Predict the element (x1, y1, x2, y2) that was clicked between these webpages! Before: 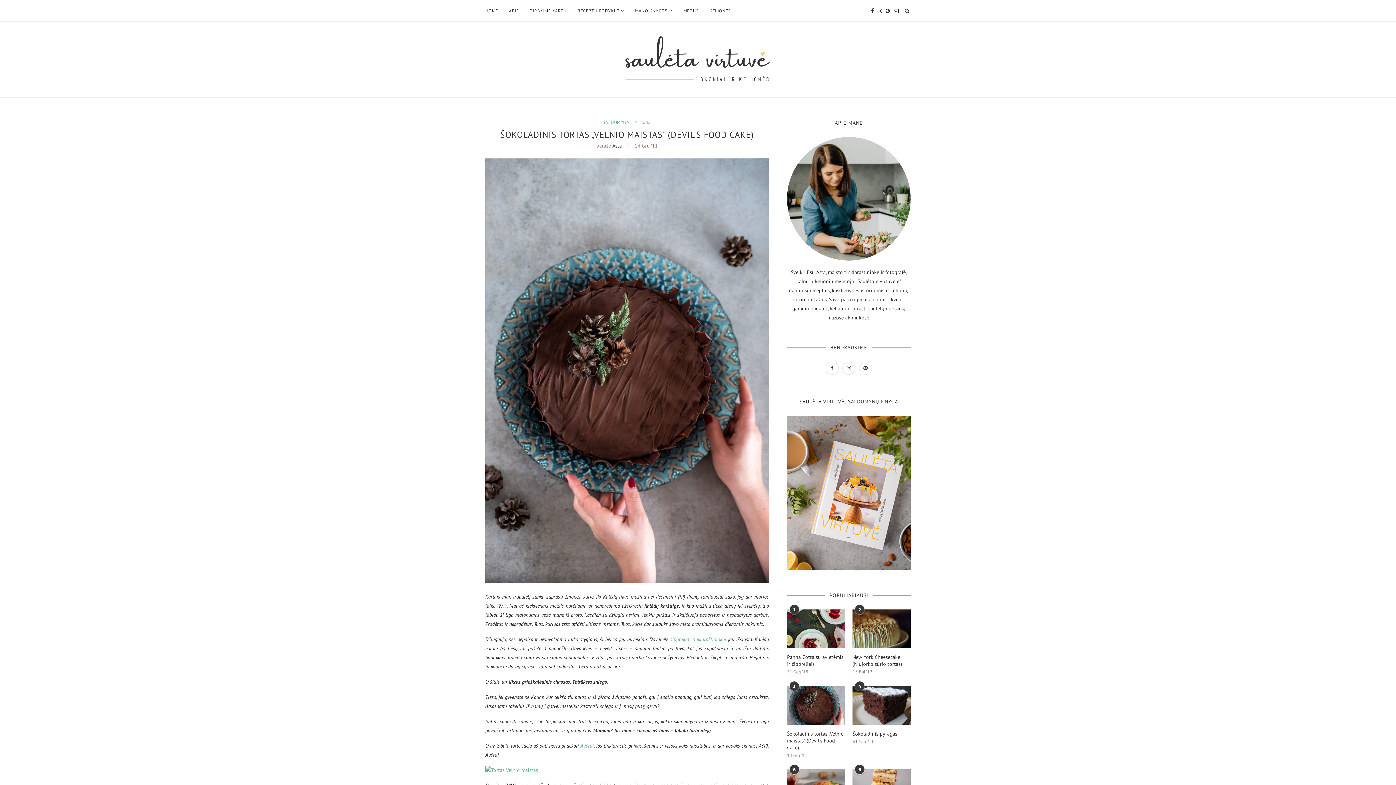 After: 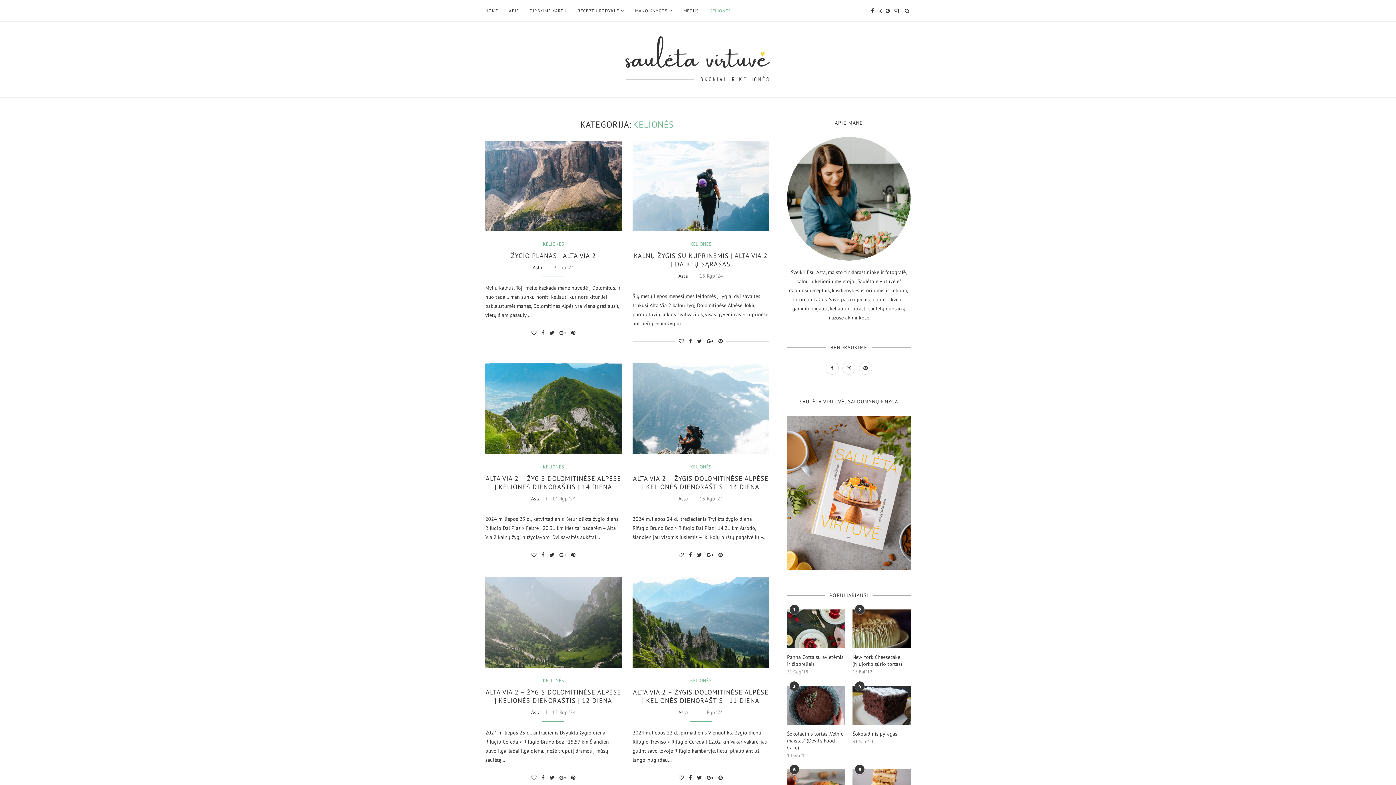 Action: label: KELIONĖS bbox: (709, 0, 730, 21)